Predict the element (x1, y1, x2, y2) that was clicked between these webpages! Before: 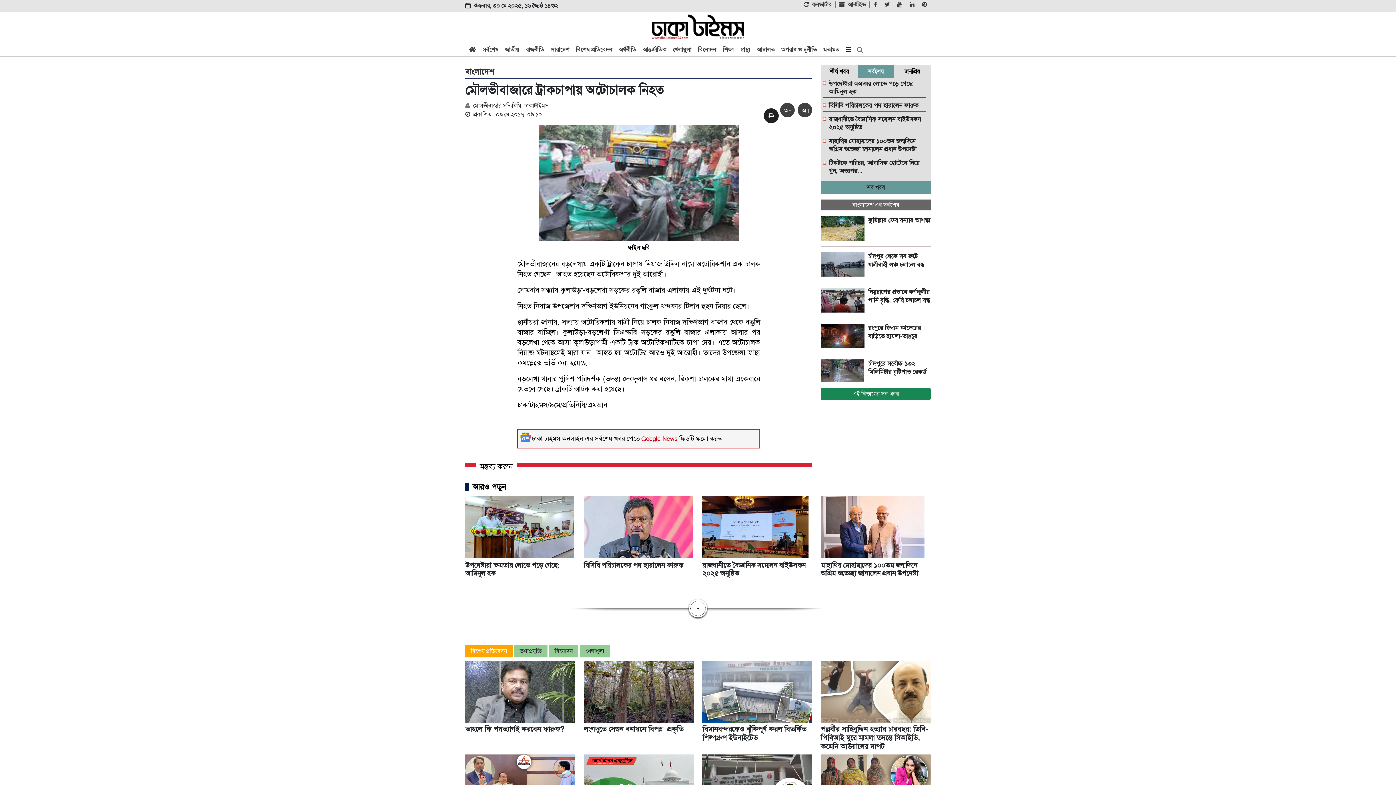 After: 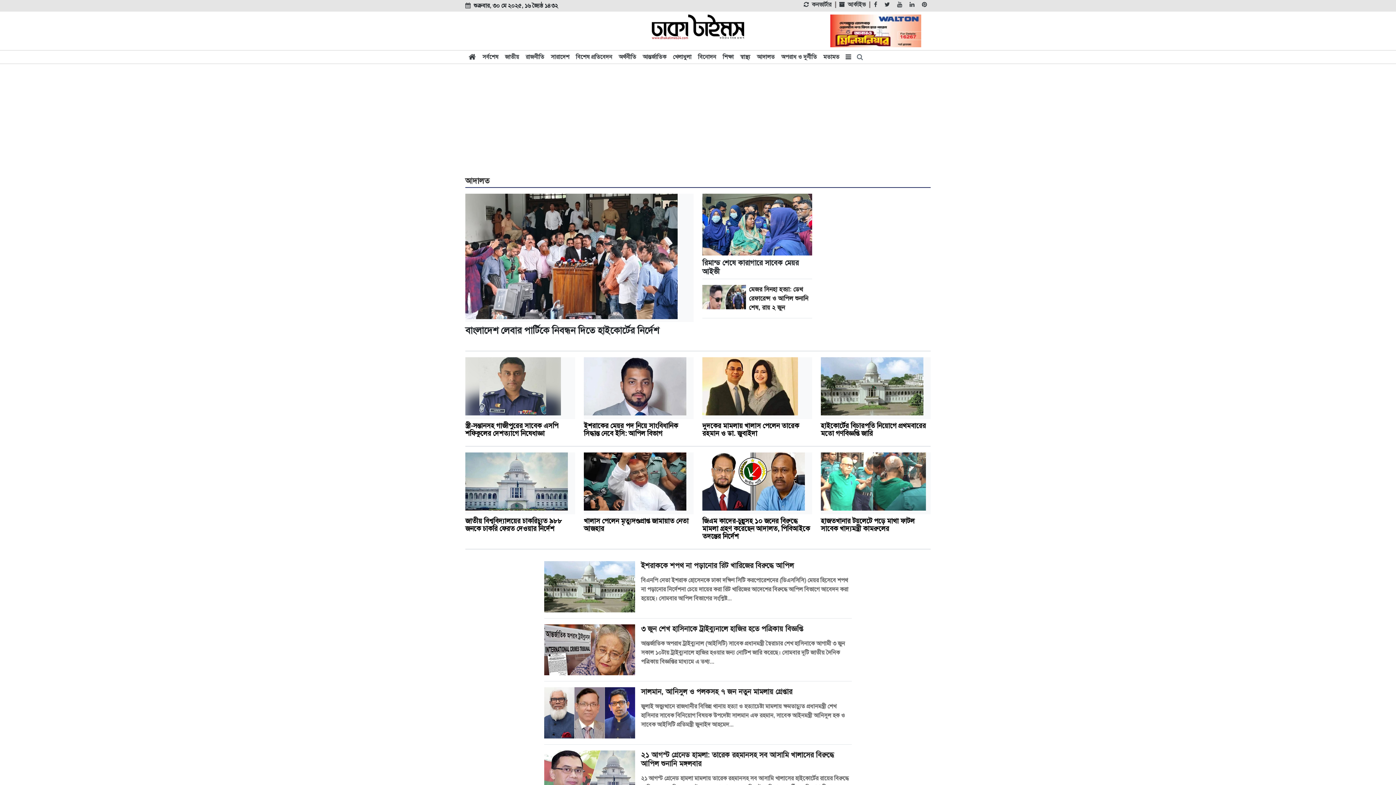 Action: bbox: (753, 43, 778, 56) label: আদালত